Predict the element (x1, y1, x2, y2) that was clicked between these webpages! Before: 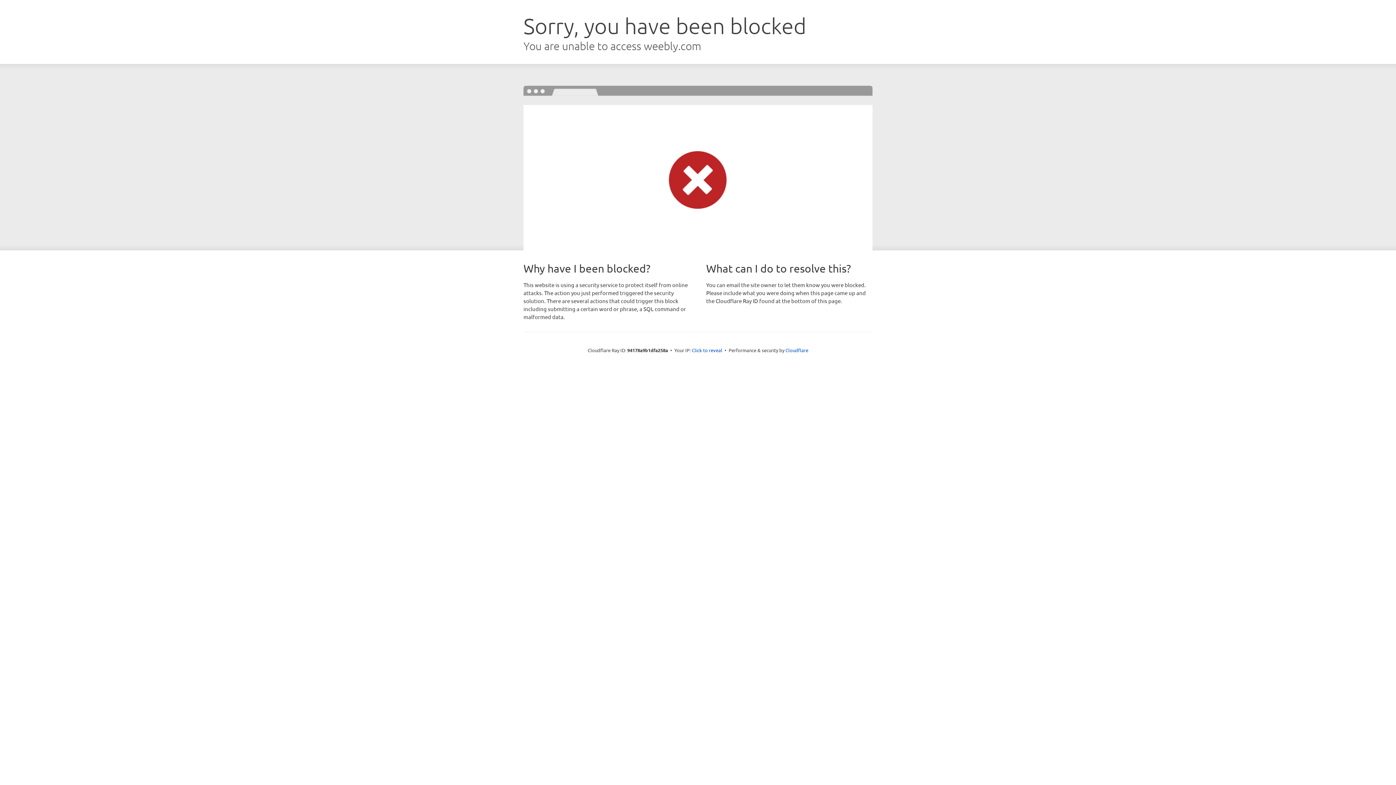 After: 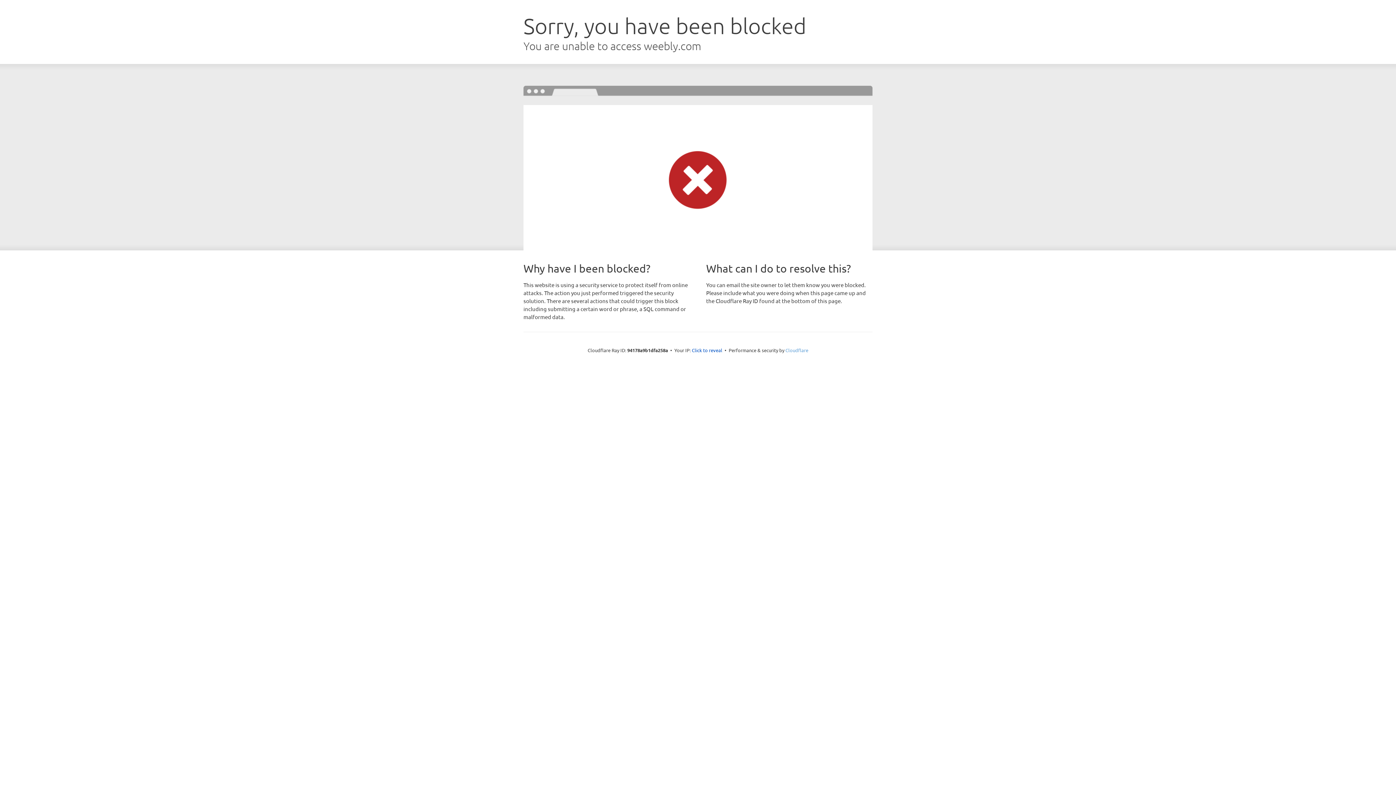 Action: label: Cloudflare bbox: (785, 347, 808, 353)